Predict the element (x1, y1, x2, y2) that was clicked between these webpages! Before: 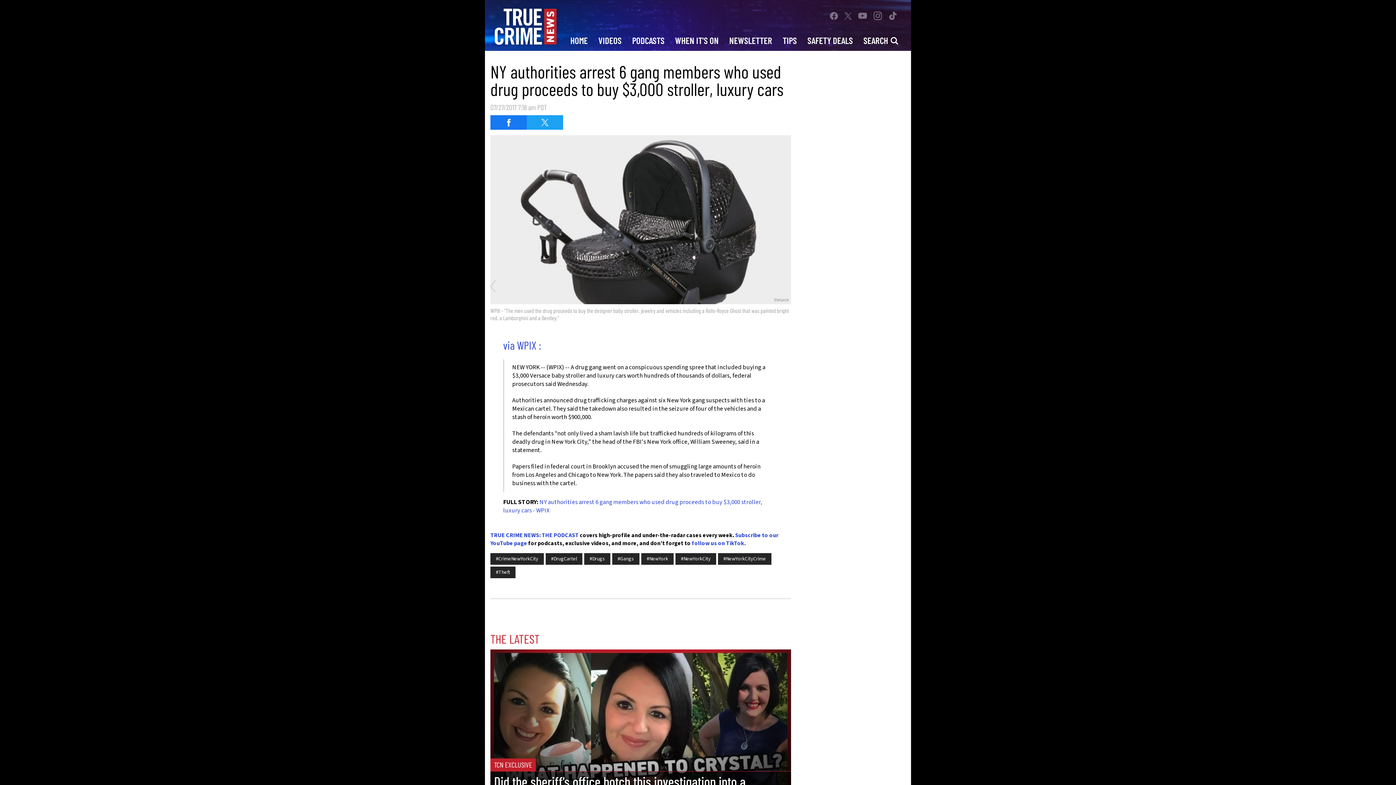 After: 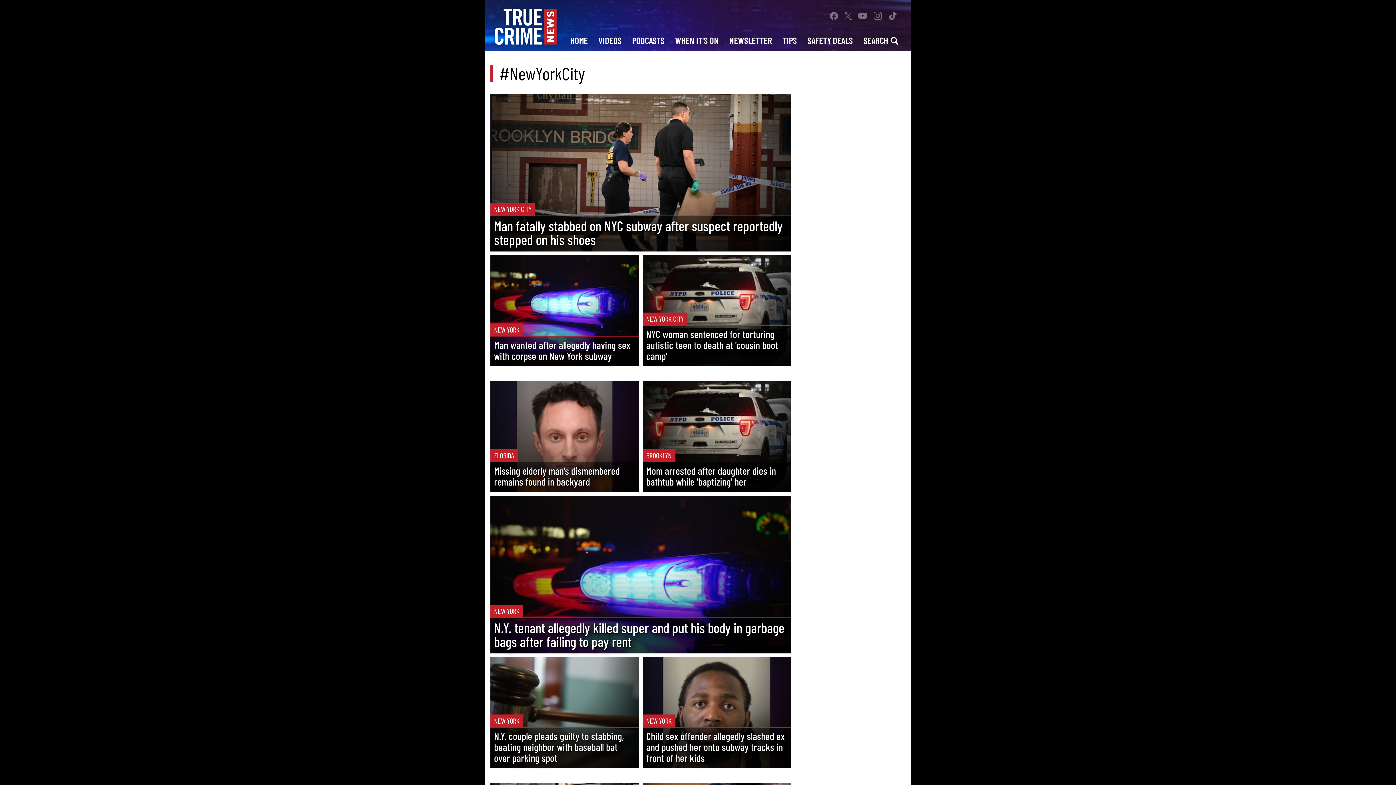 Action: bbox: (675, 553, 716, 565) label: #NewYorkCity